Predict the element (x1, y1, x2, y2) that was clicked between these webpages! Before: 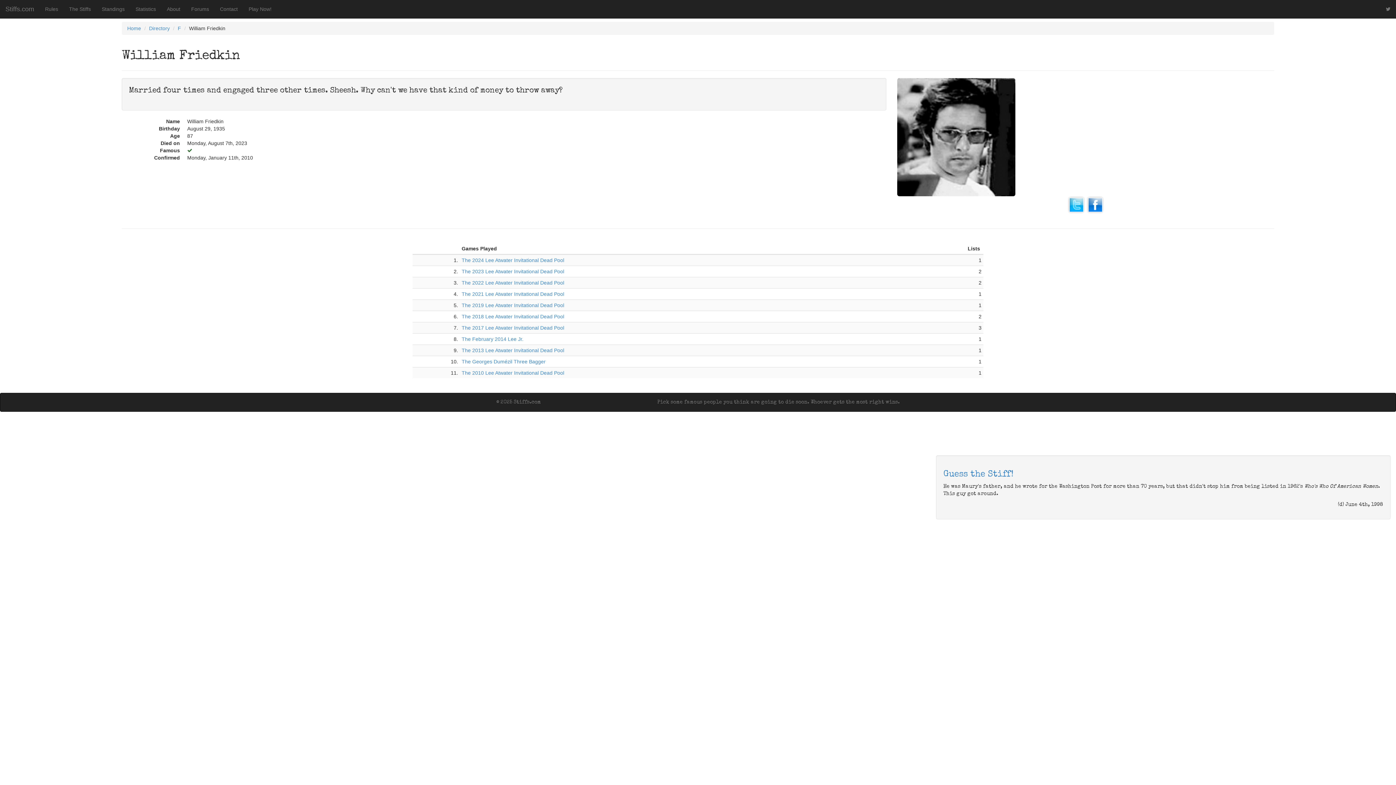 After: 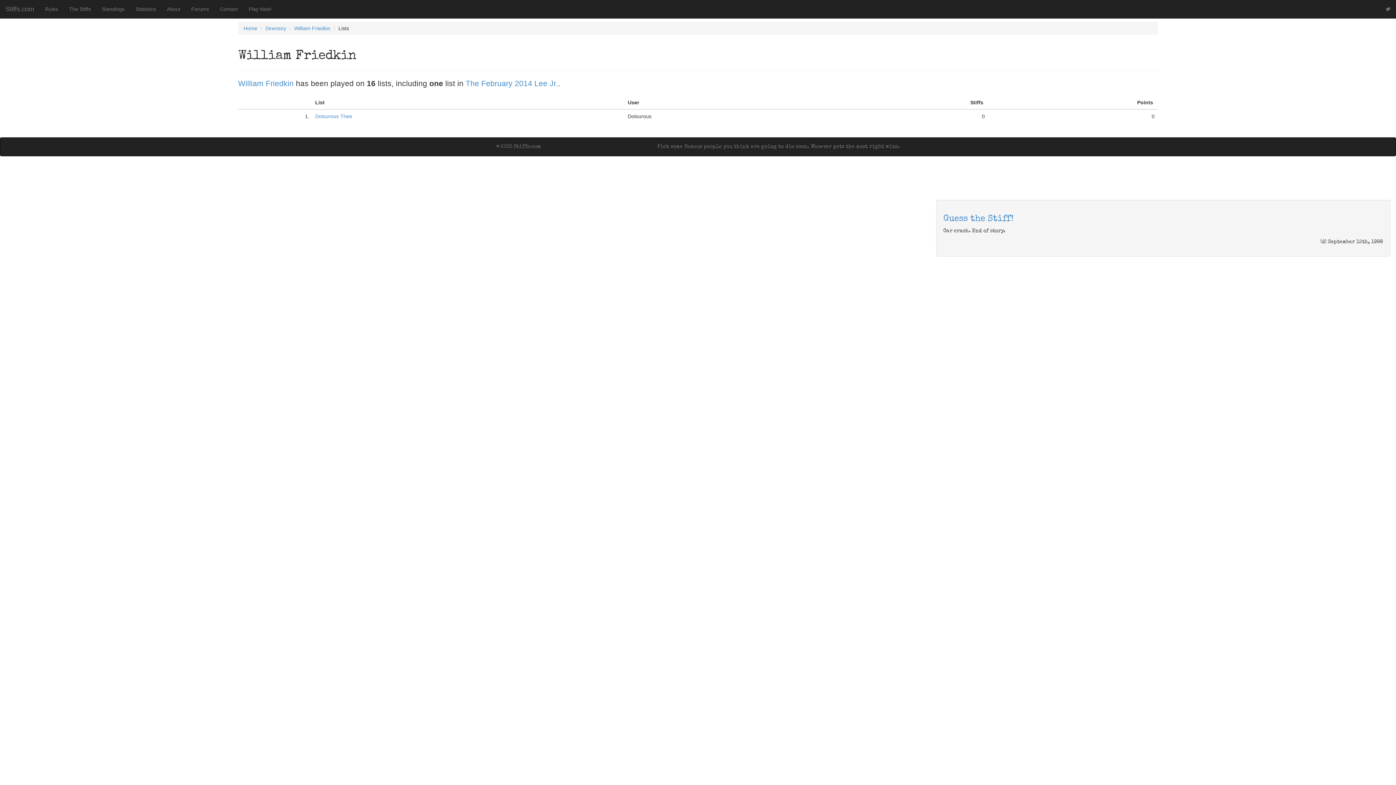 Action: label: The February 2014 Lee Jr. bbox: (461, 336, 523, 342)